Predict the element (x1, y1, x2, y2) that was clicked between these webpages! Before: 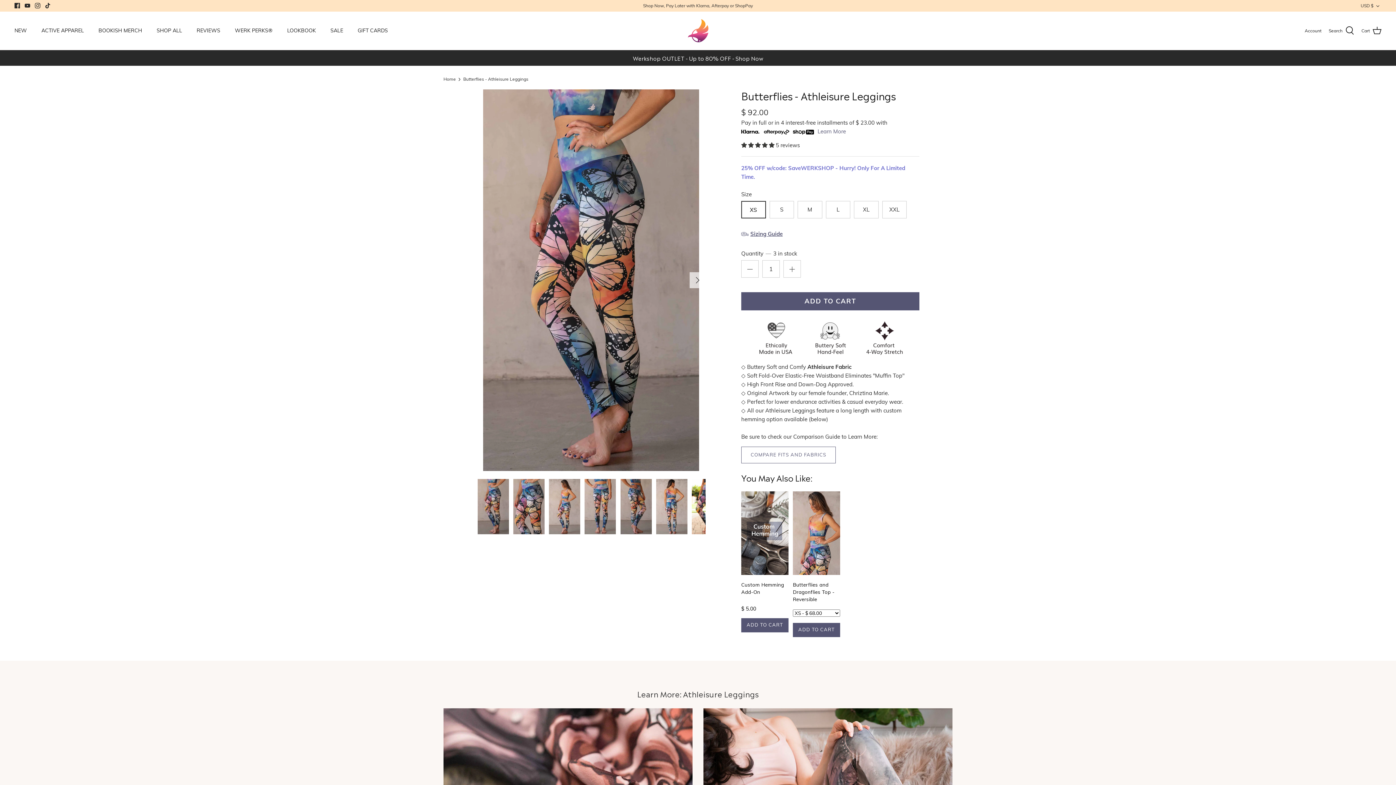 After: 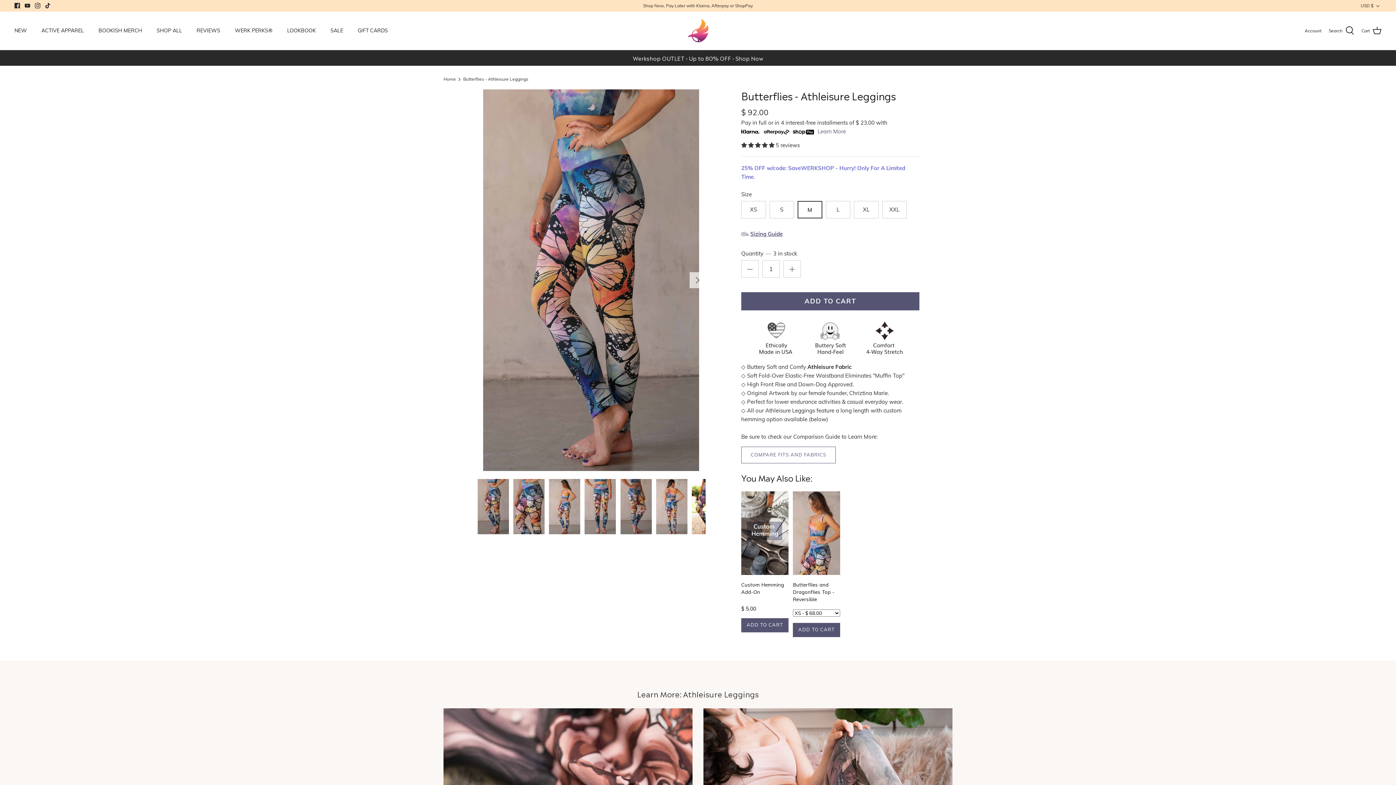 Action: bbox: (797, 201, 822, 218) label: M